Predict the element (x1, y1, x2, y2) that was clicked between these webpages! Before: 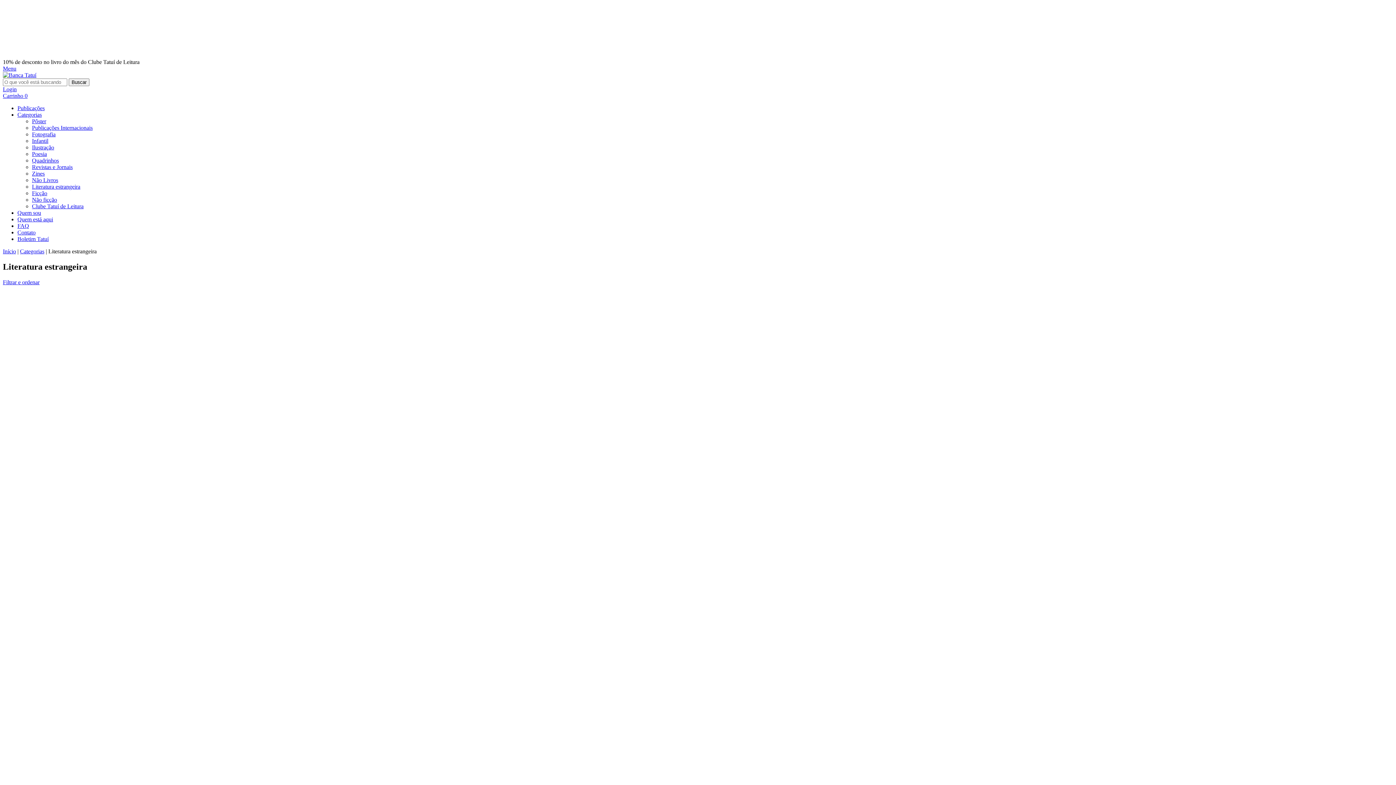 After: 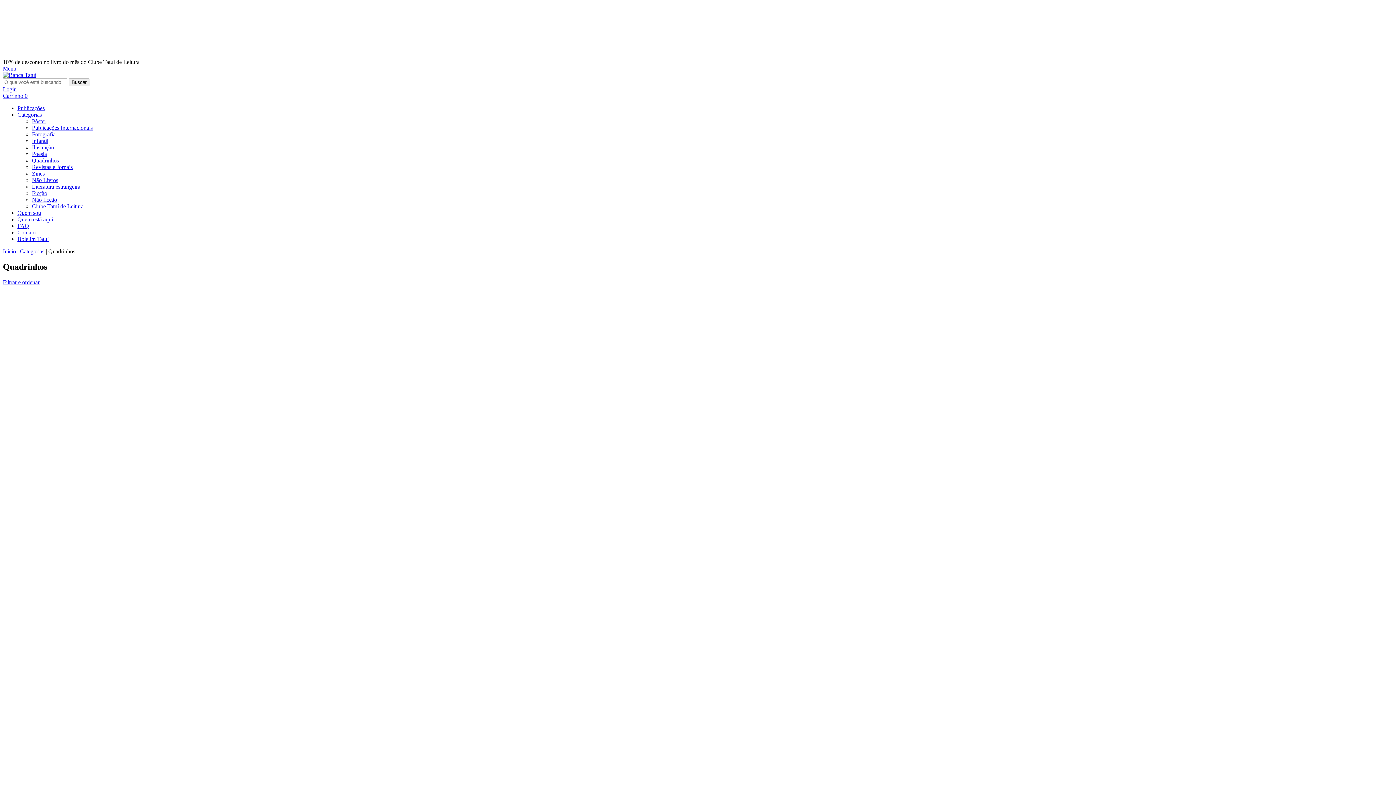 Action: label: Quadrinhos bbox: (32, 157, 58, 163)